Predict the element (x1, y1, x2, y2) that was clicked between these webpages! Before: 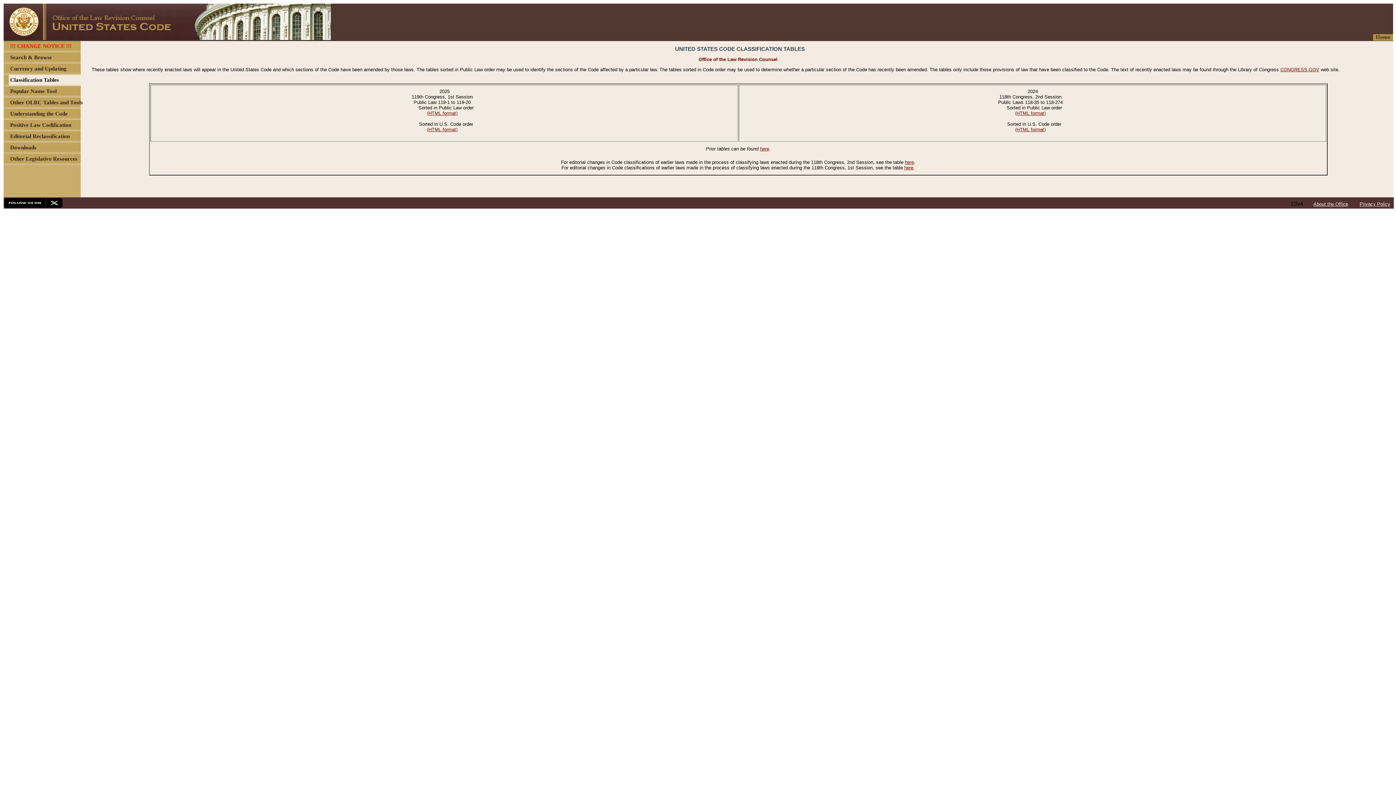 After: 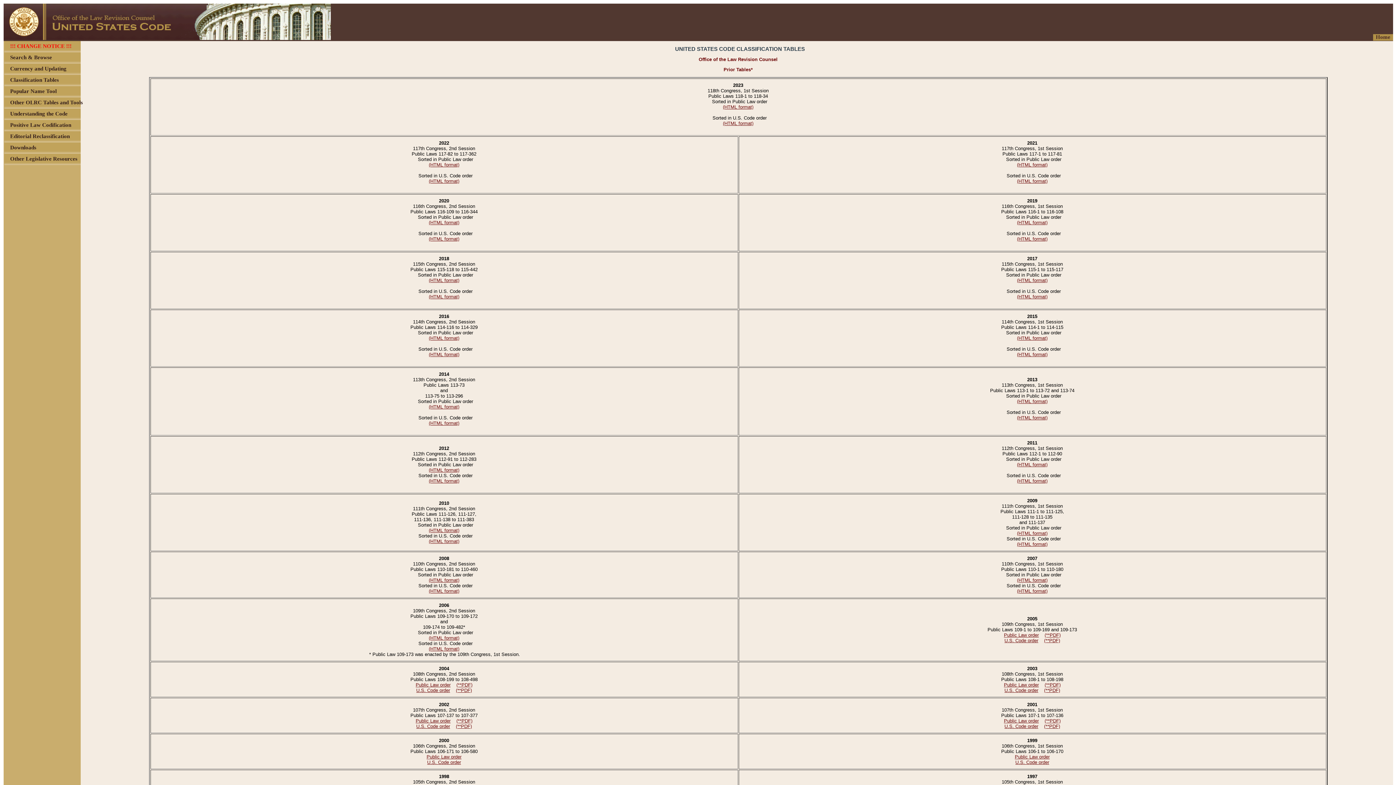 Action: bbox: (760, 146, 769, 151) label: here